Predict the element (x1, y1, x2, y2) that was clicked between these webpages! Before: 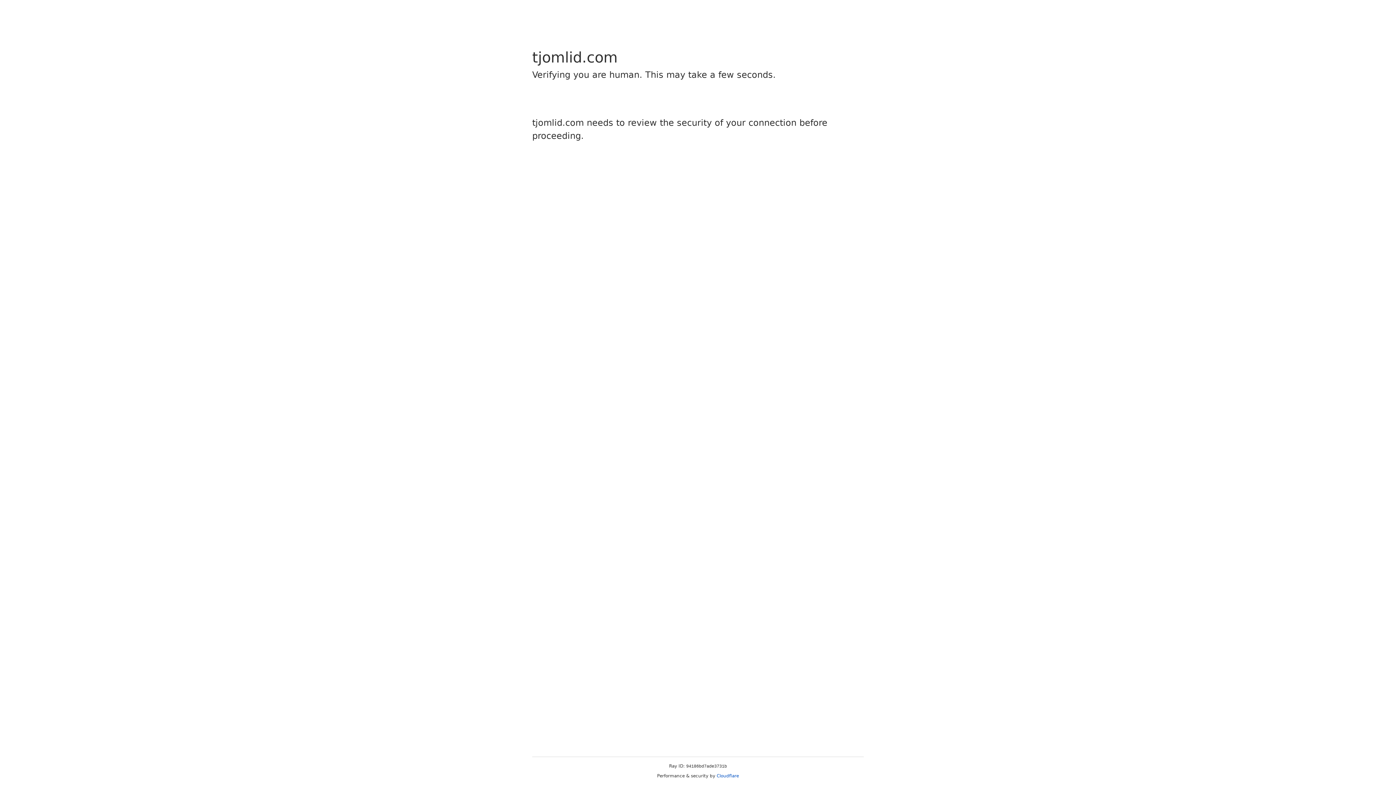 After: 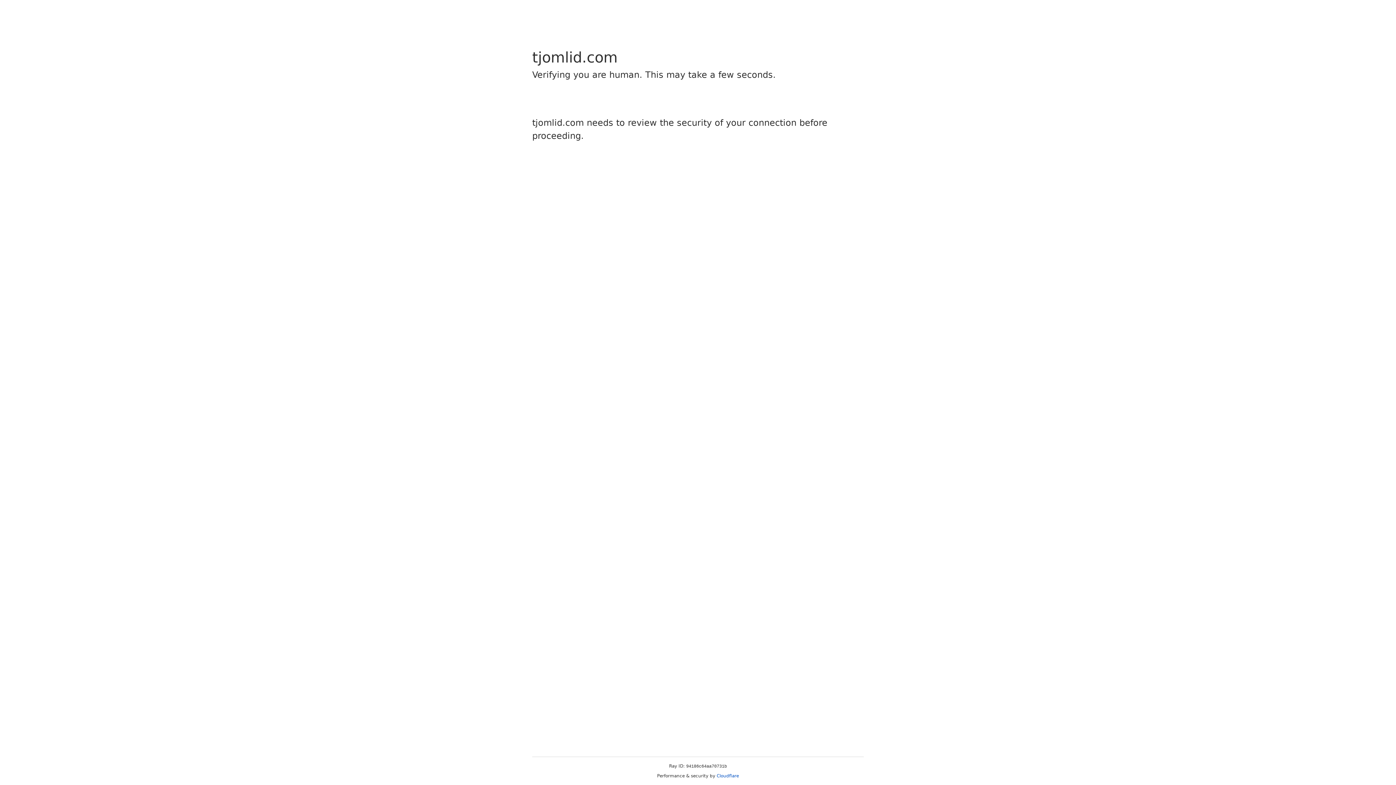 Action: bbox: (716, 773, 739, 778) label: Cloudflare